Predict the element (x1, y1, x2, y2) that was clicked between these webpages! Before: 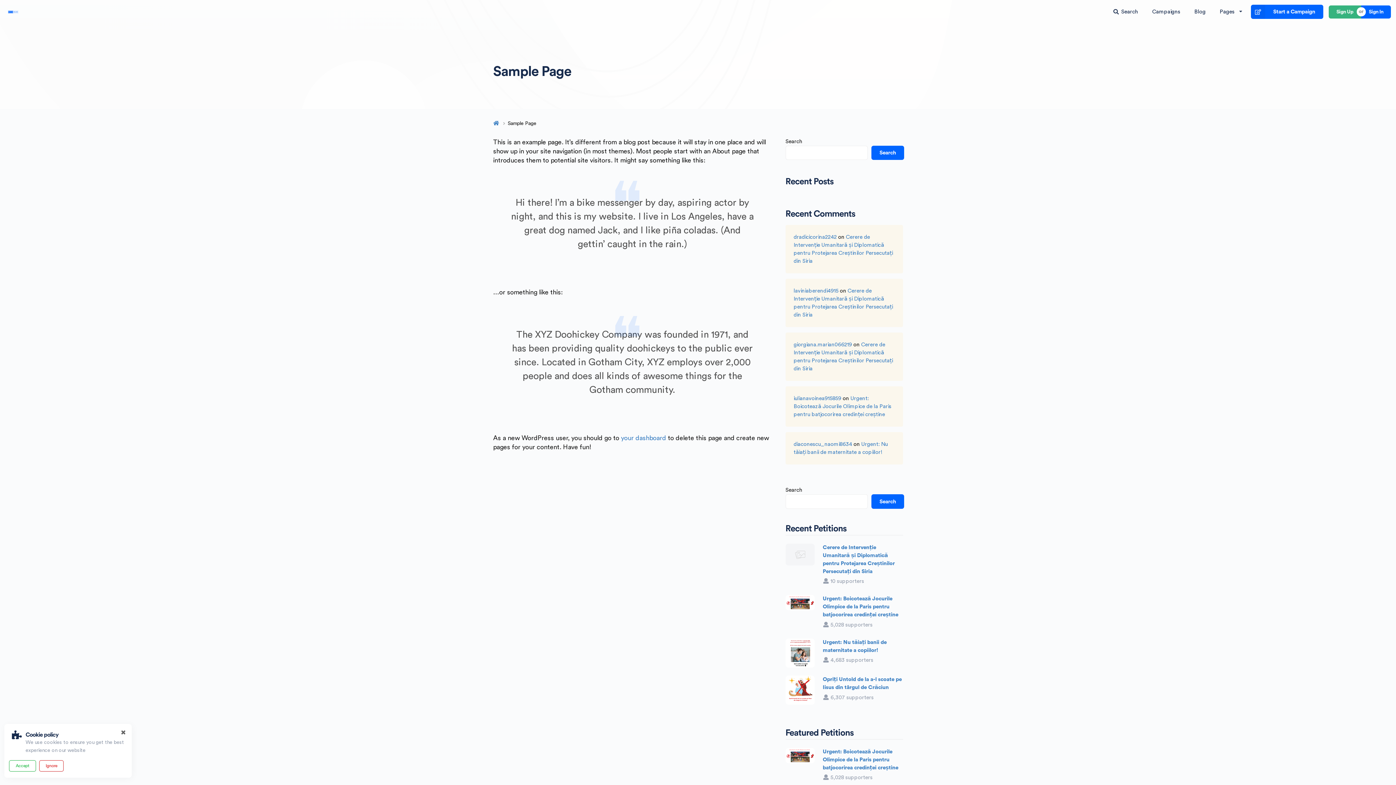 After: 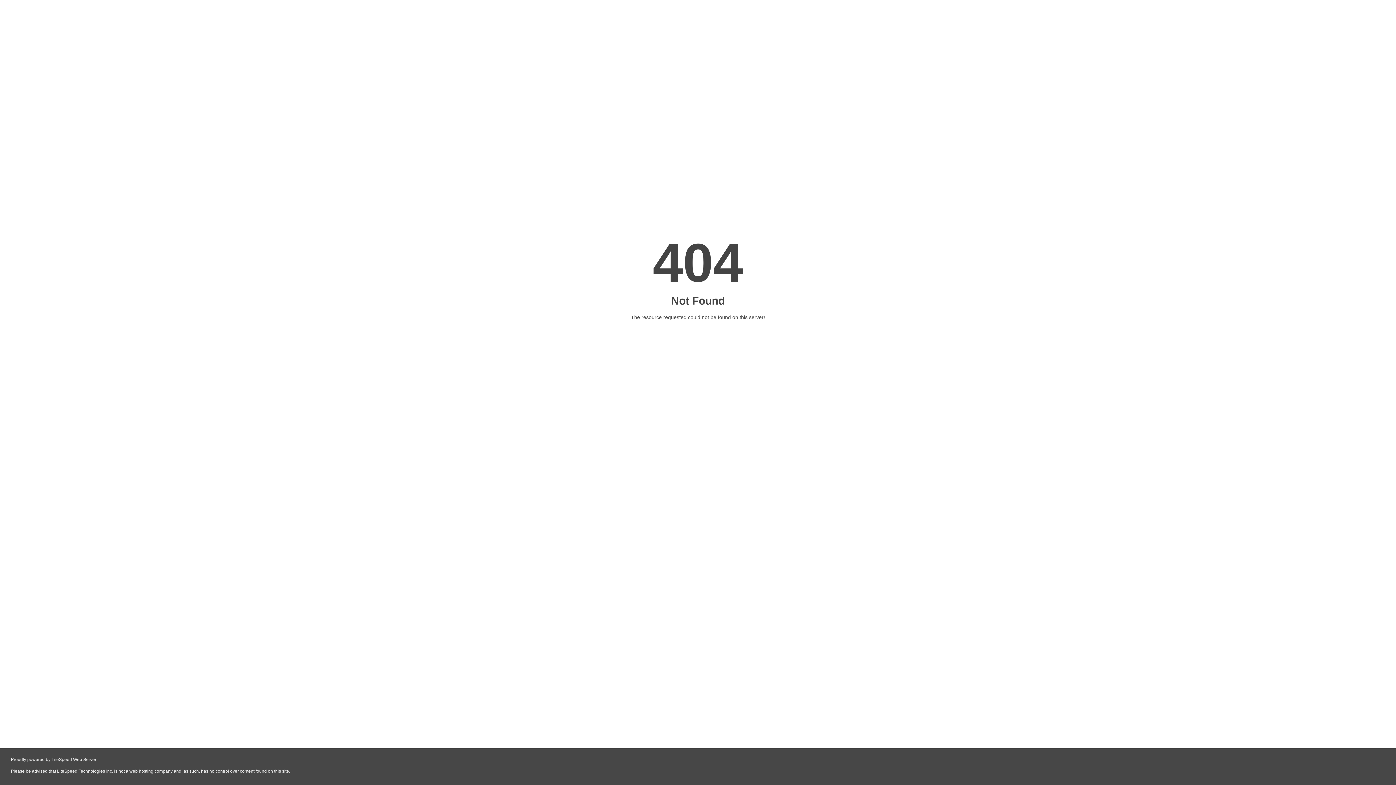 Action: bbox: (621, 434, 666, 441) label: your dashboard